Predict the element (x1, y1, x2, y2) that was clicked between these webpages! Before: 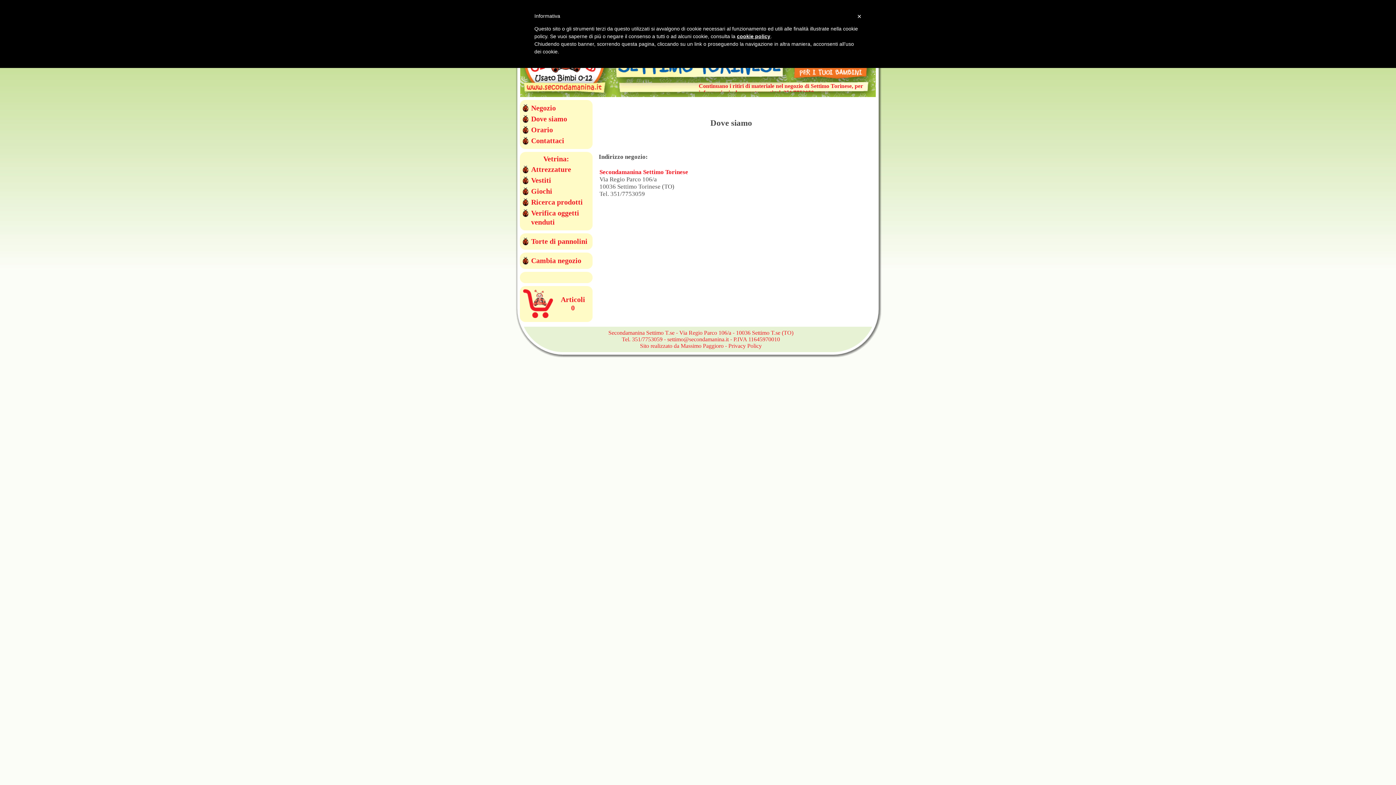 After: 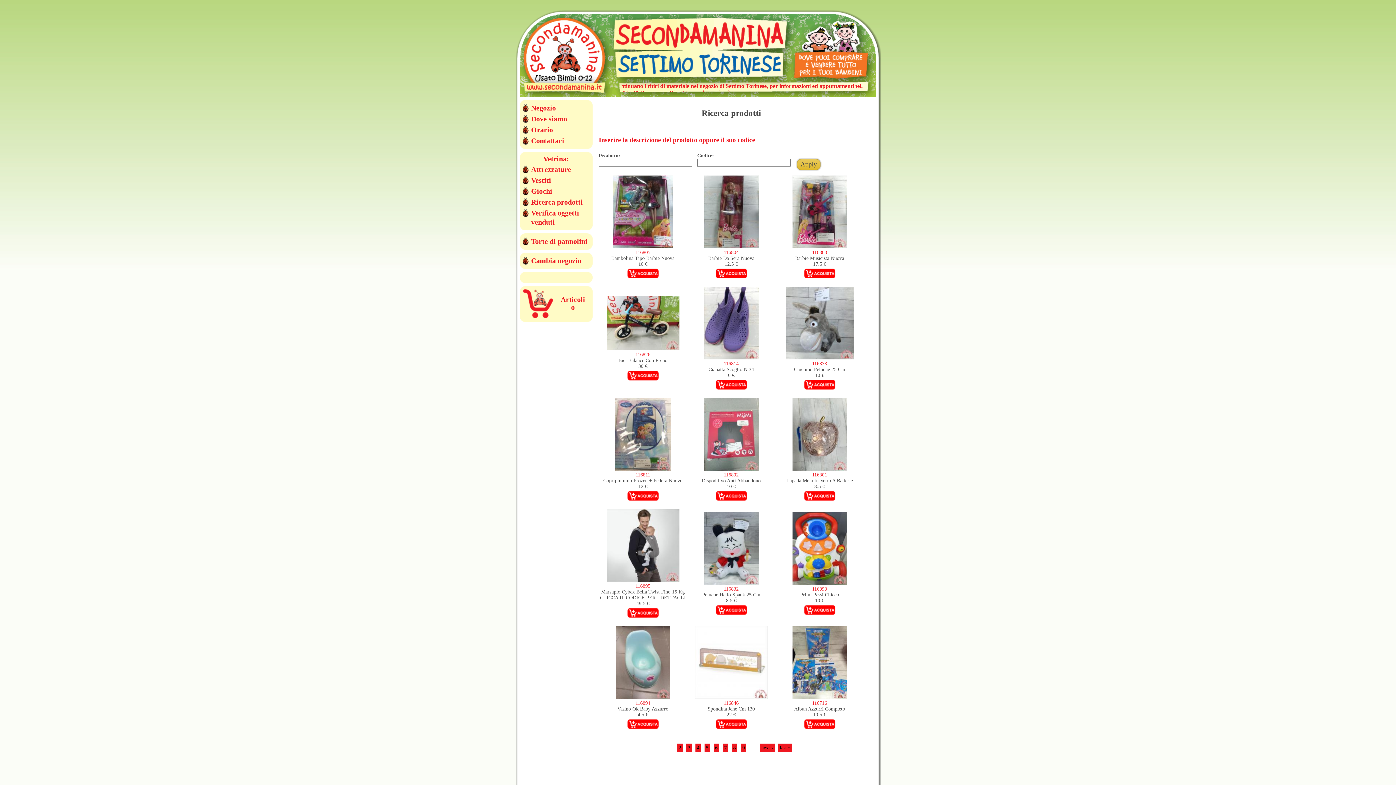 Action: bbox: (531, 198, 582, 206) label: Ricerca prodotti